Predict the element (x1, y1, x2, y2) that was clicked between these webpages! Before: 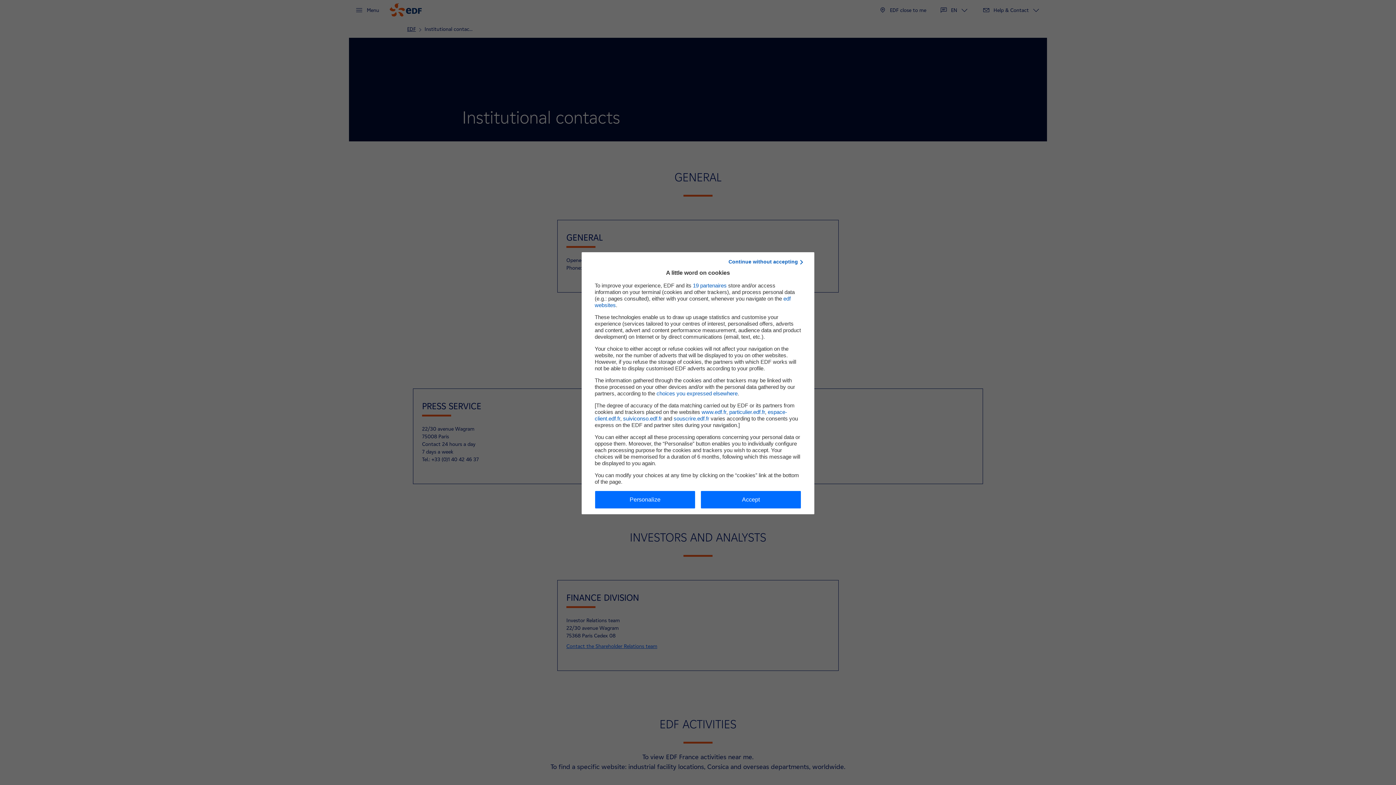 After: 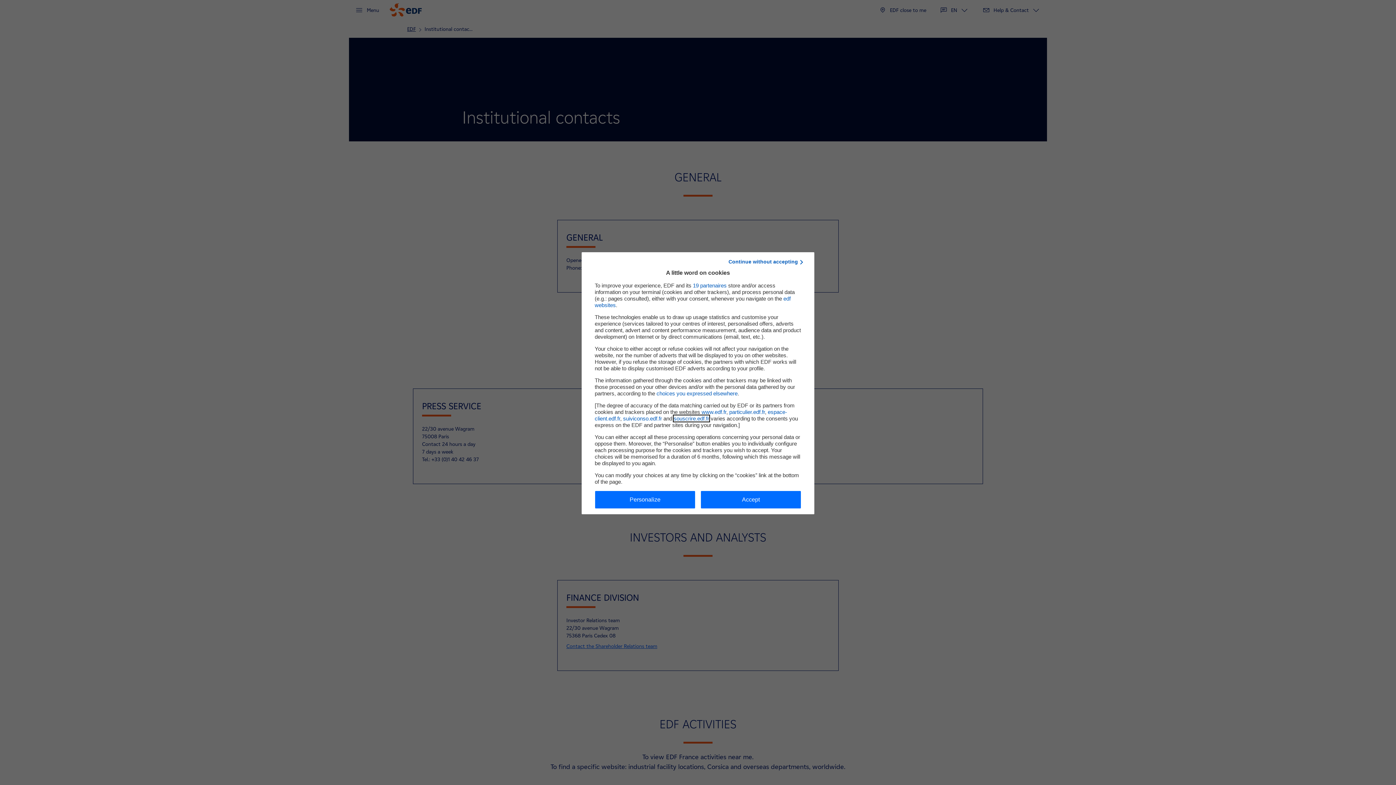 Action: bbox: (673, 415, 709, 421) label: souscrire.edf.fr